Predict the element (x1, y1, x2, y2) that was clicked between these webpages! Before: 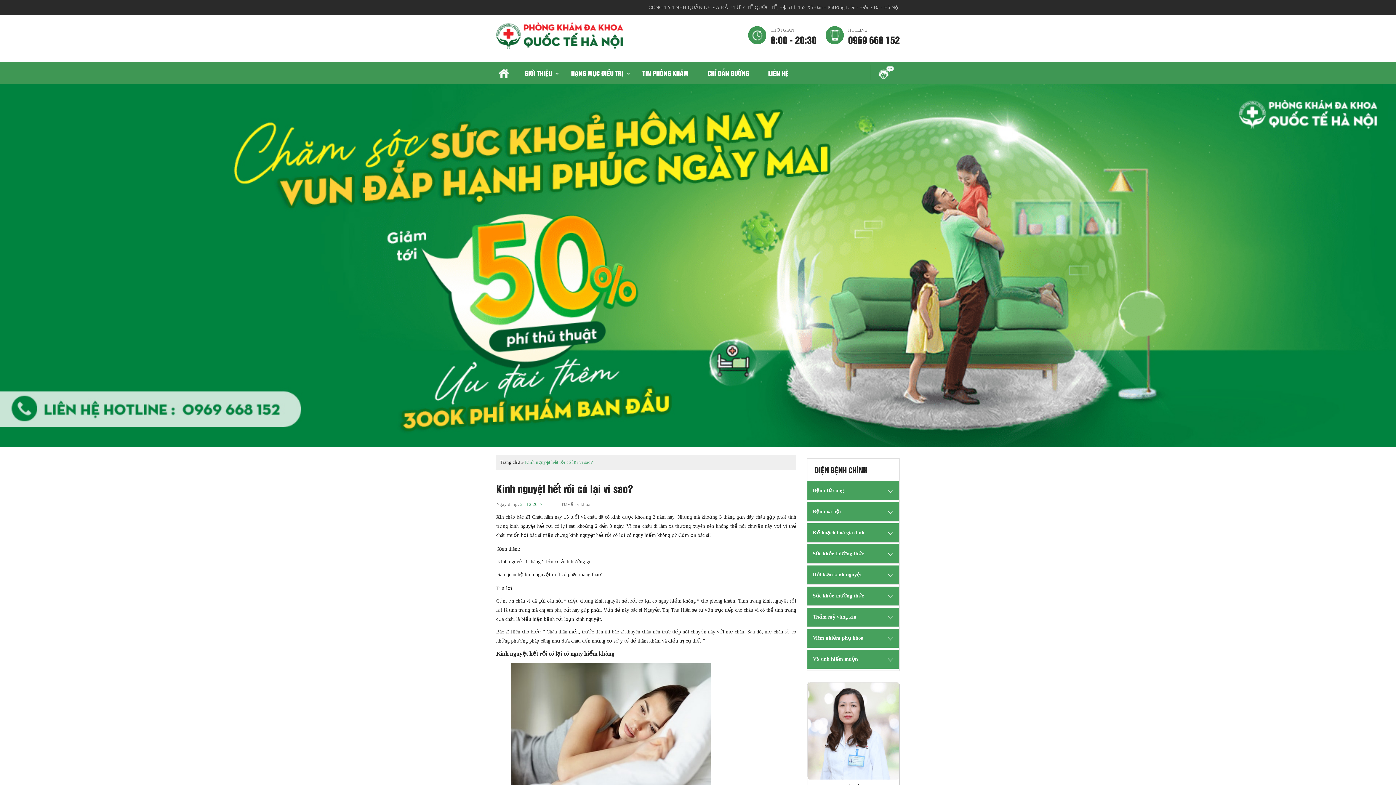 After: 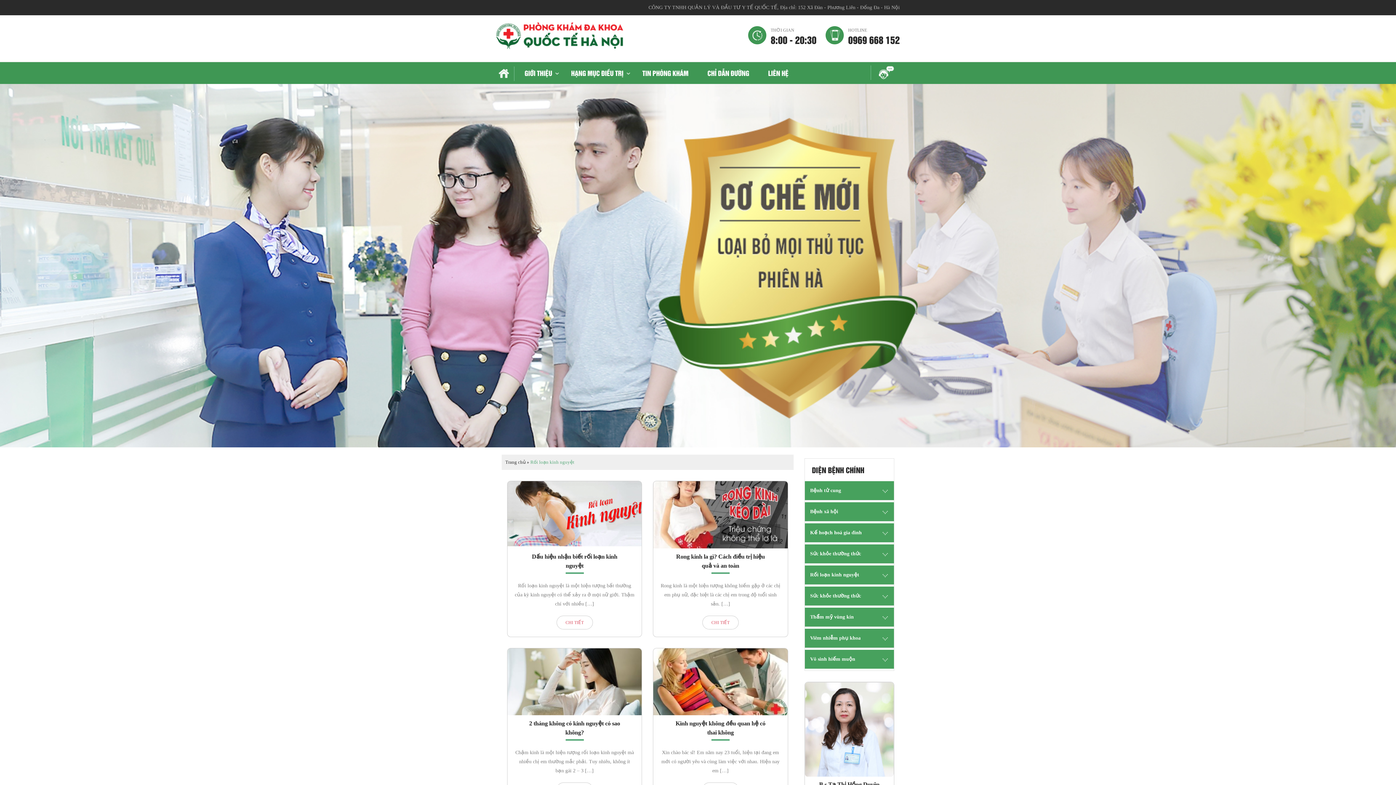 Action: bbox: (807, 565, 899, 585) label: Rối loạn kinh nguyệt